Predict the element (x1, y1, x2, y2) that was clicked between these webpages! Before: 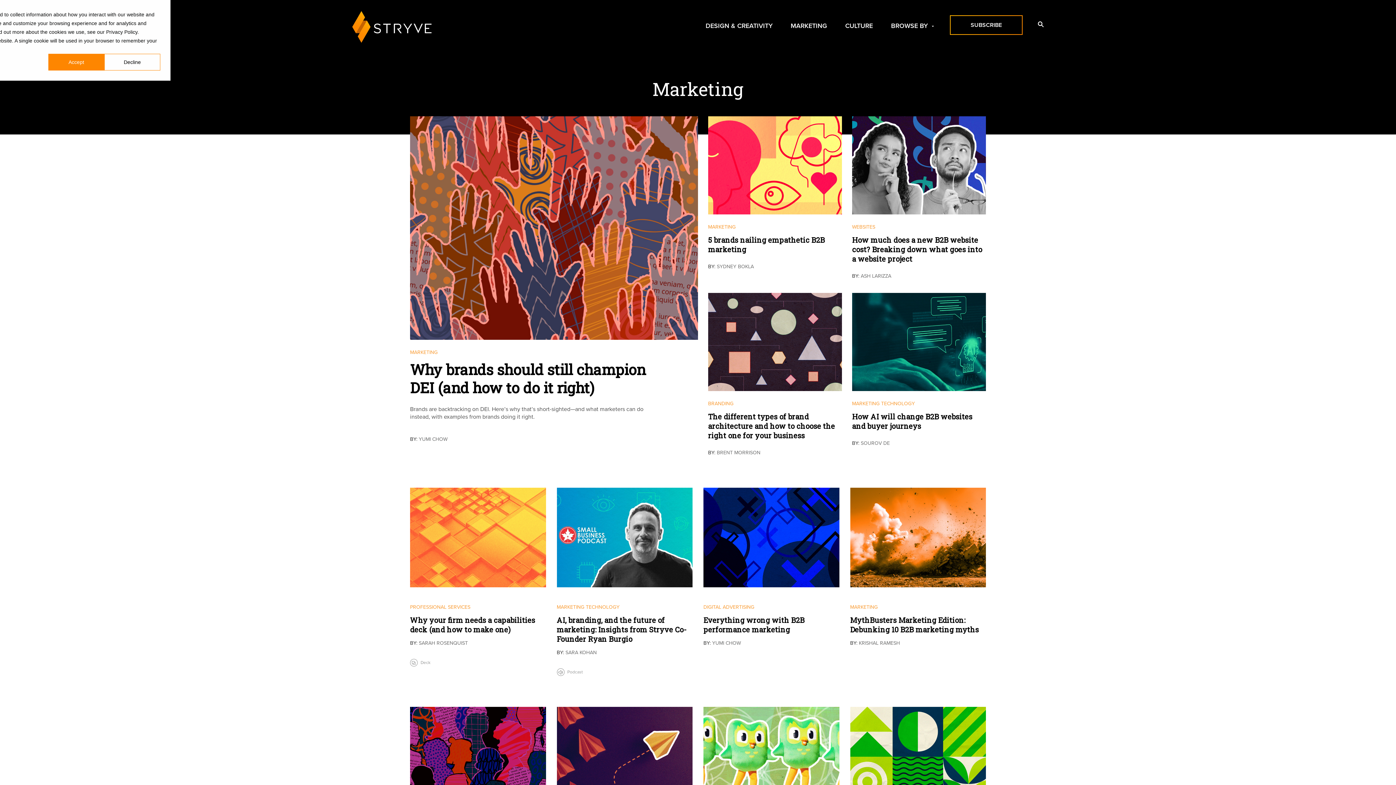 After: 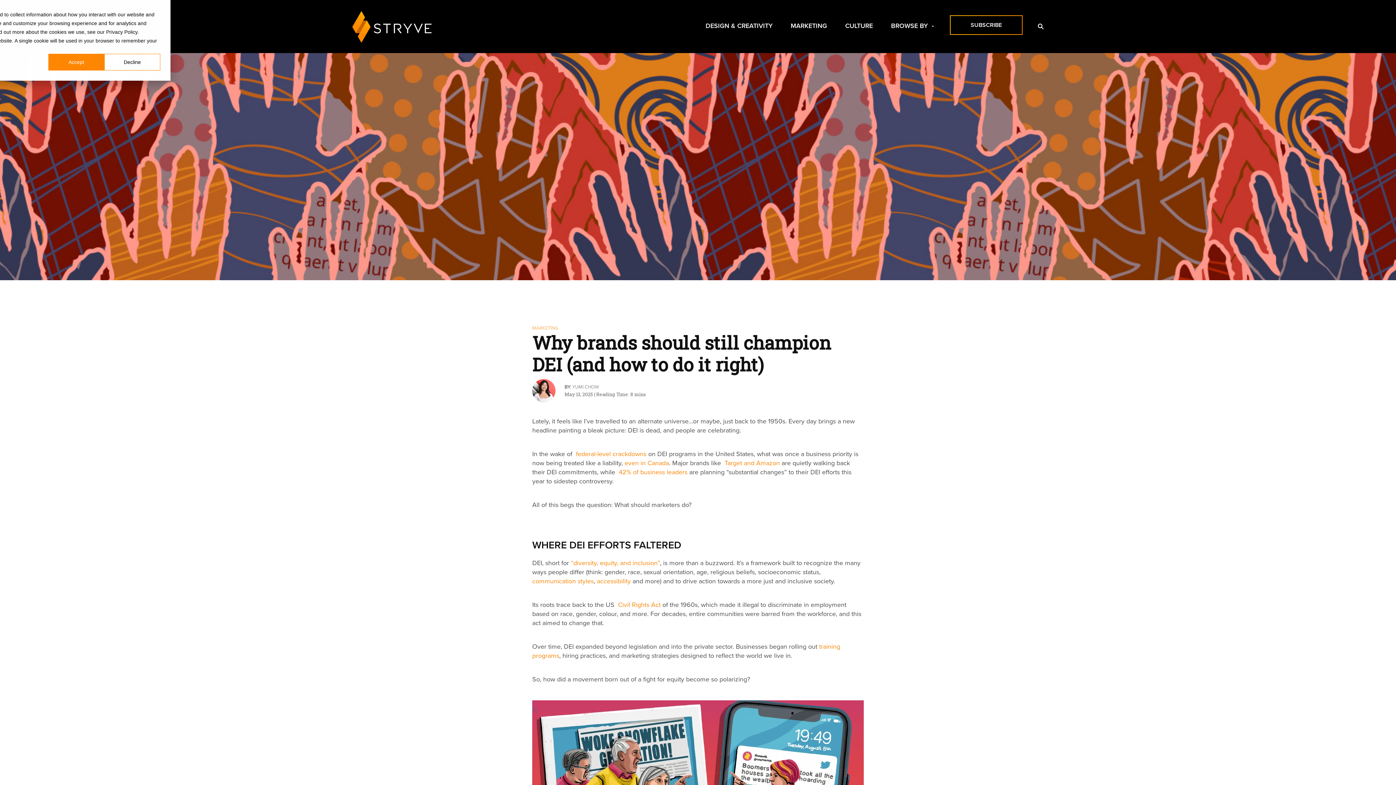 Action: bbox: (410, 116, 698, 340)